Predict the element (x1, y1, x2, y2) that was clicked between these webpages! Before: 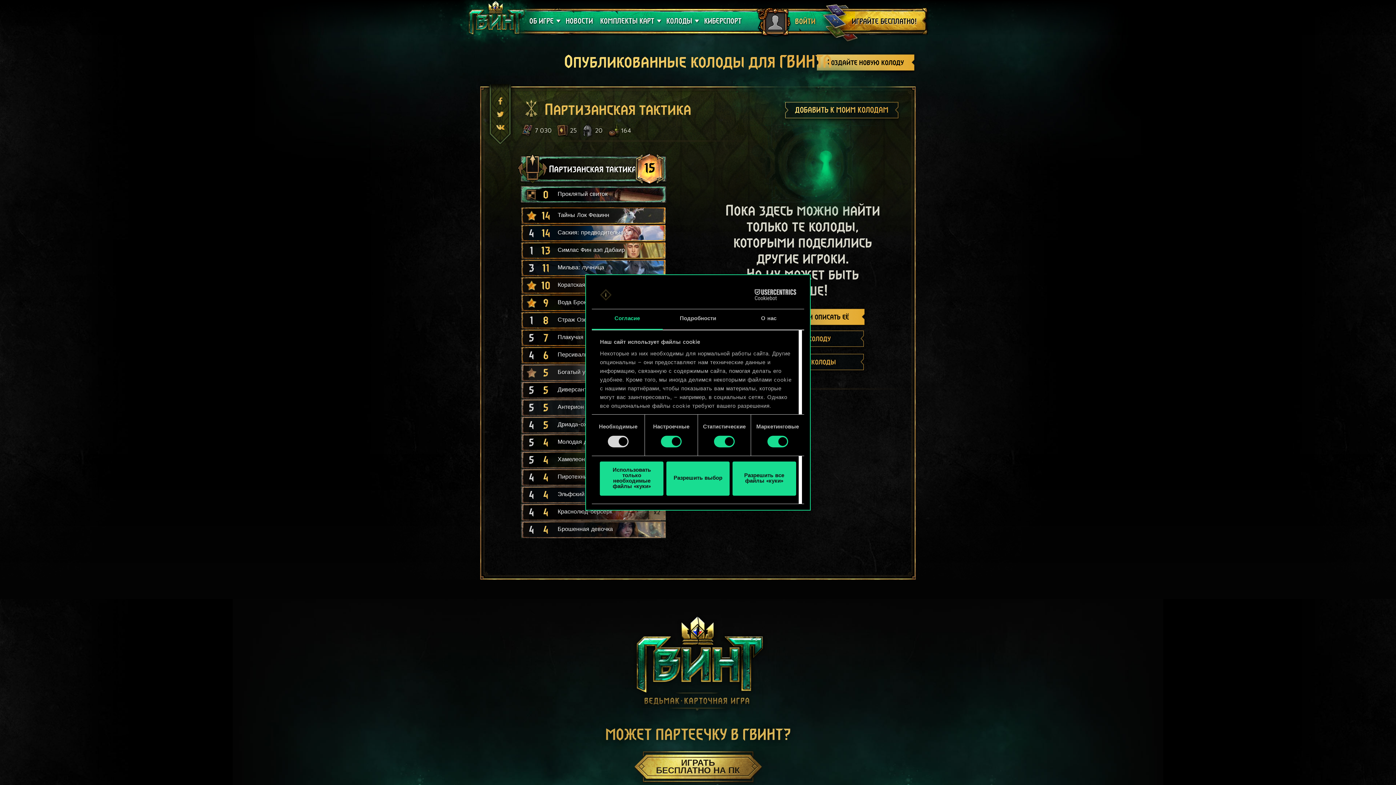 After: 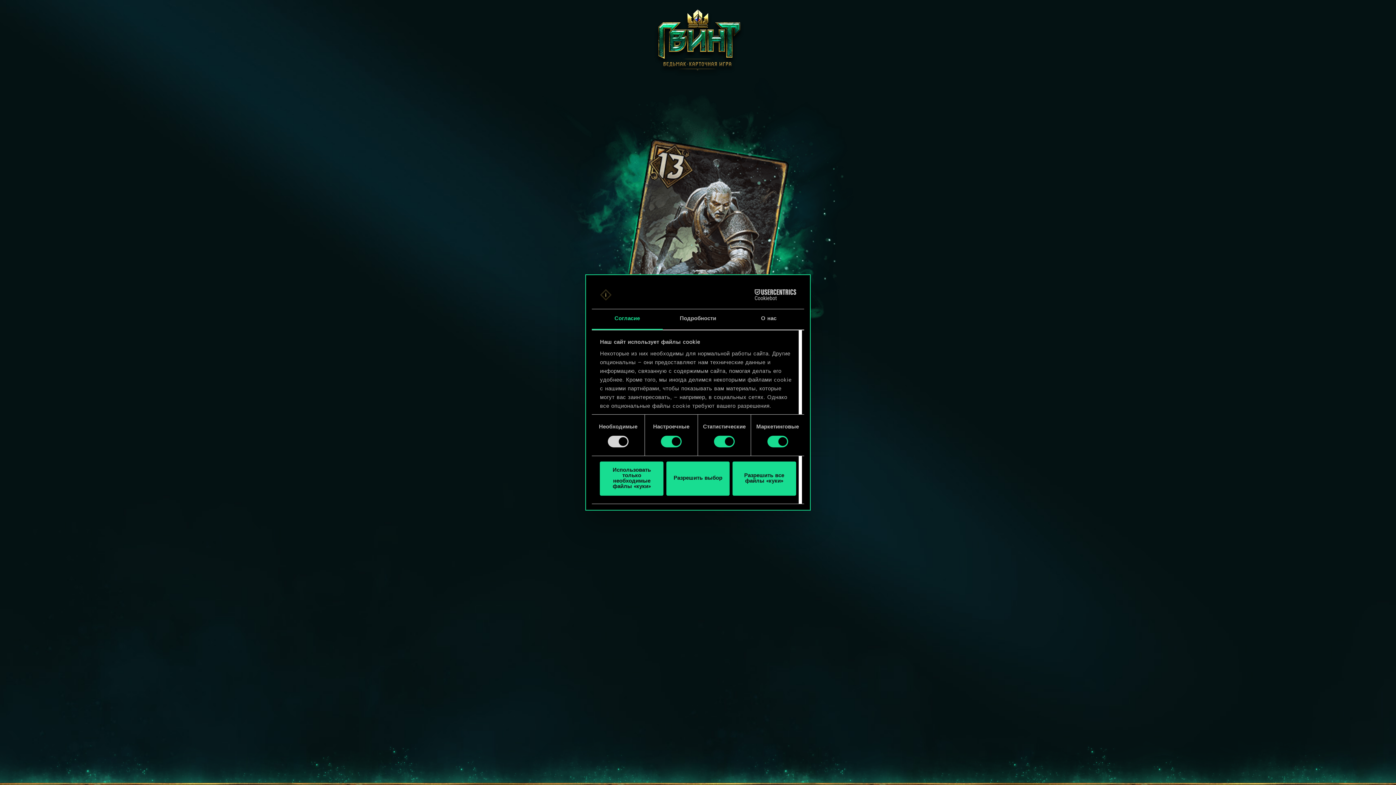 Action: label: ИГРАЙТЕ БЕСПЛАТНО! bbox: (837, 11, 928, 30)